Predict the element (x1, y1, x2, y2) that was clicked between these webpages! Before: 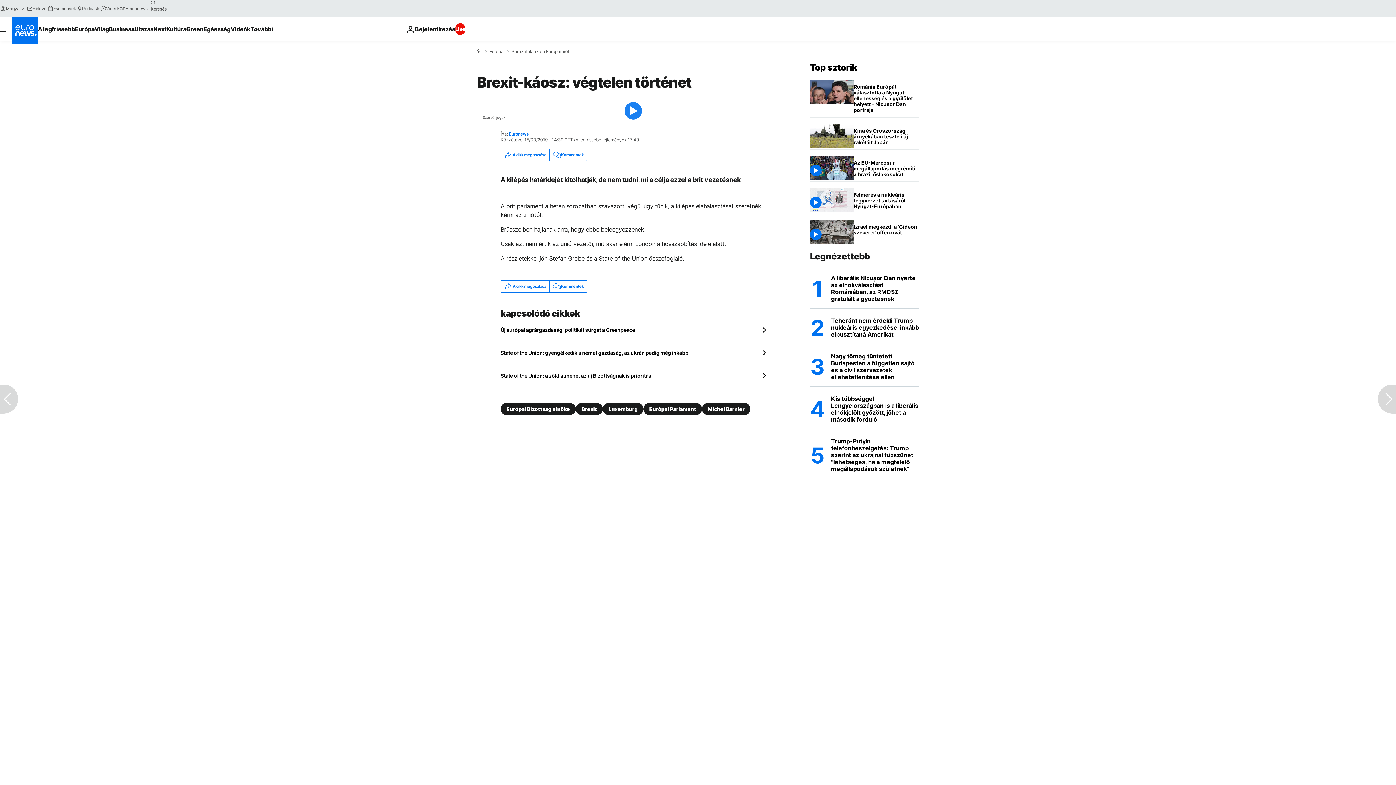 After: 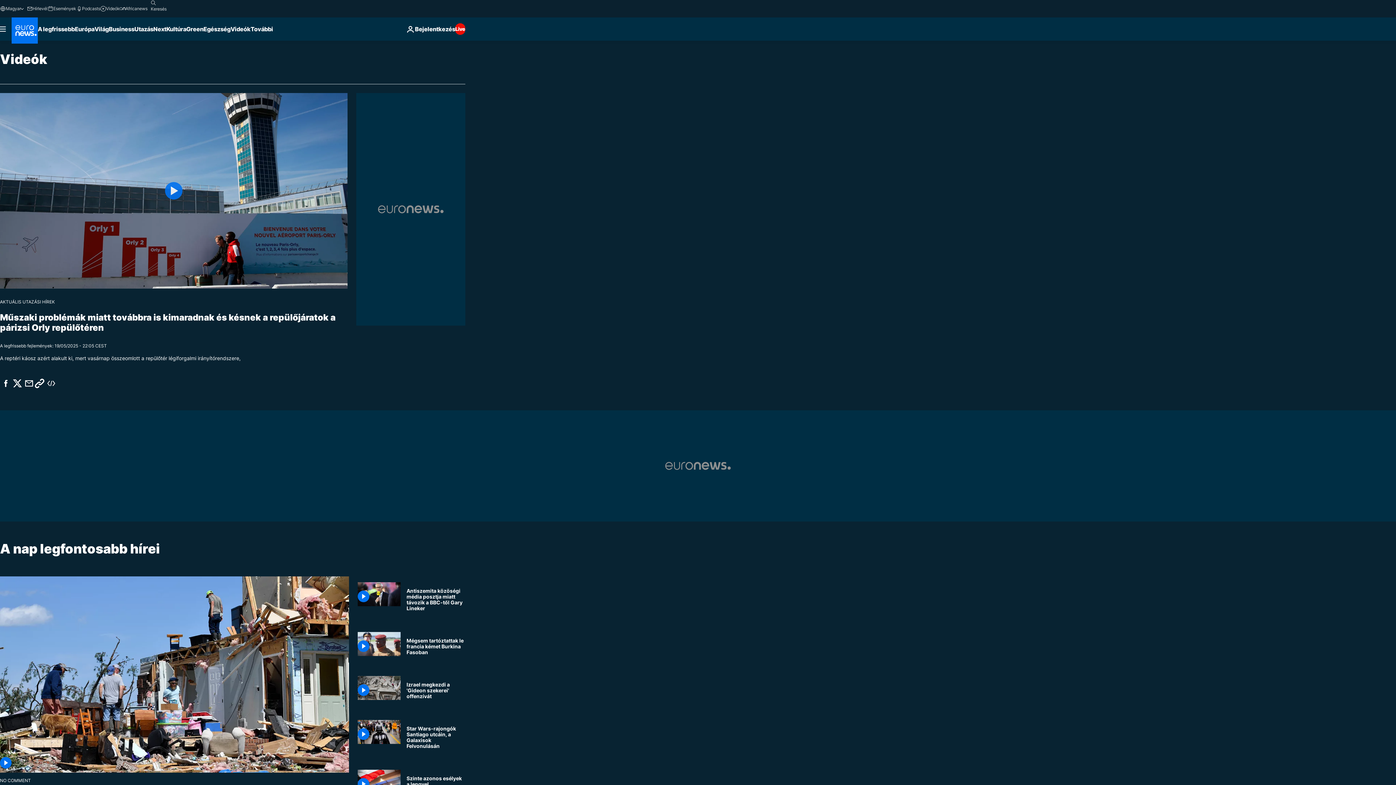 Action: label: Videók bbox: (100, 5, 119, 11)